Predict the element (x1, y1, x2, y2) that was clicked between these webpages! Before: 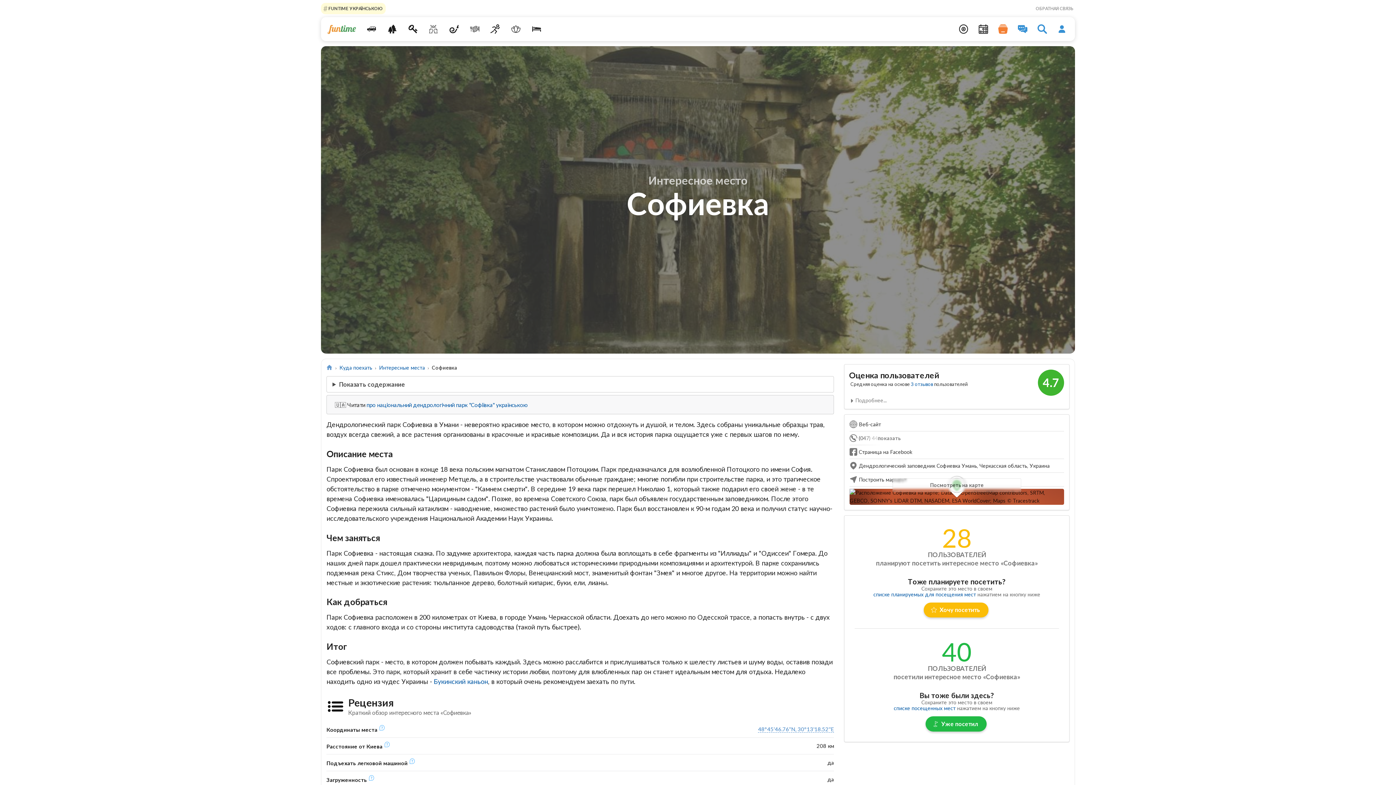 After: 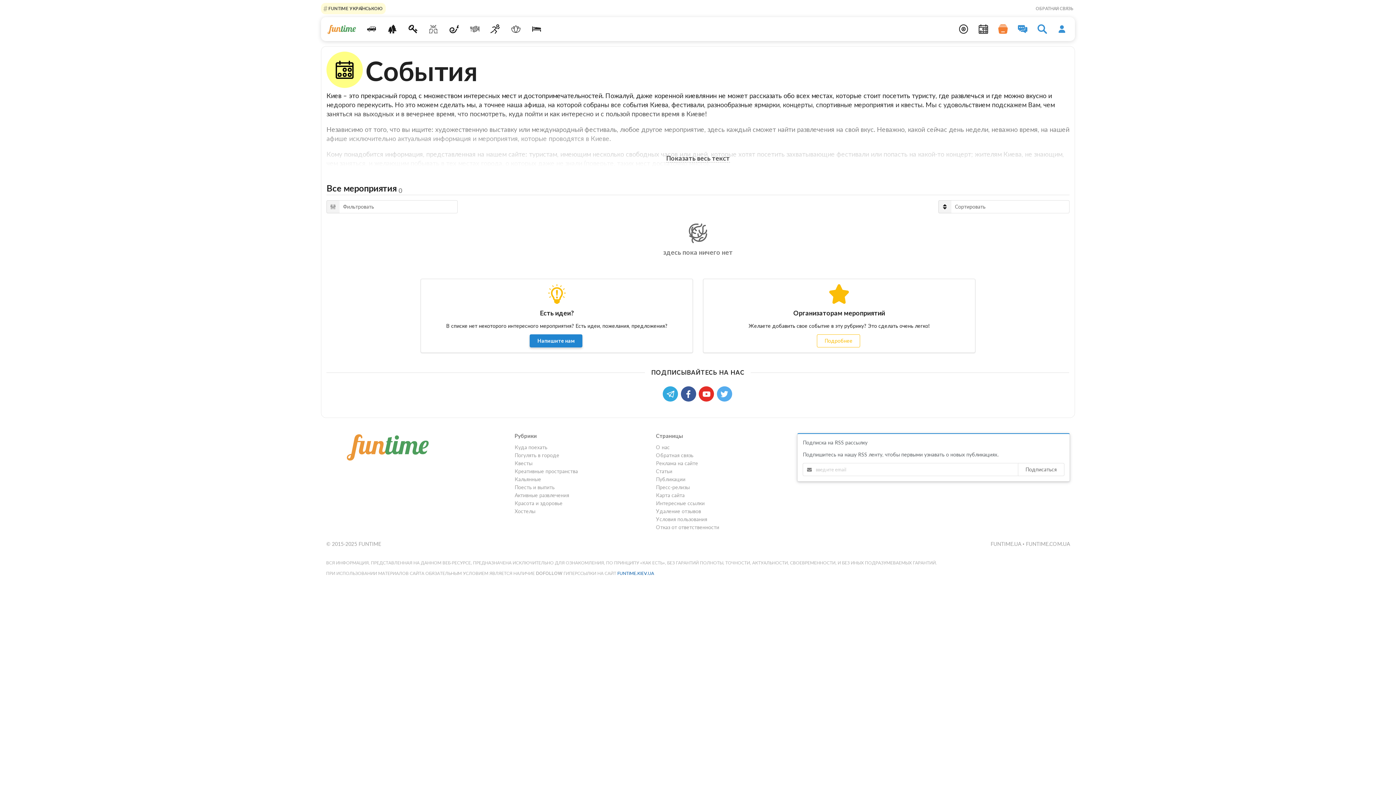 Action: bbox: (974, 21, 992, 36)